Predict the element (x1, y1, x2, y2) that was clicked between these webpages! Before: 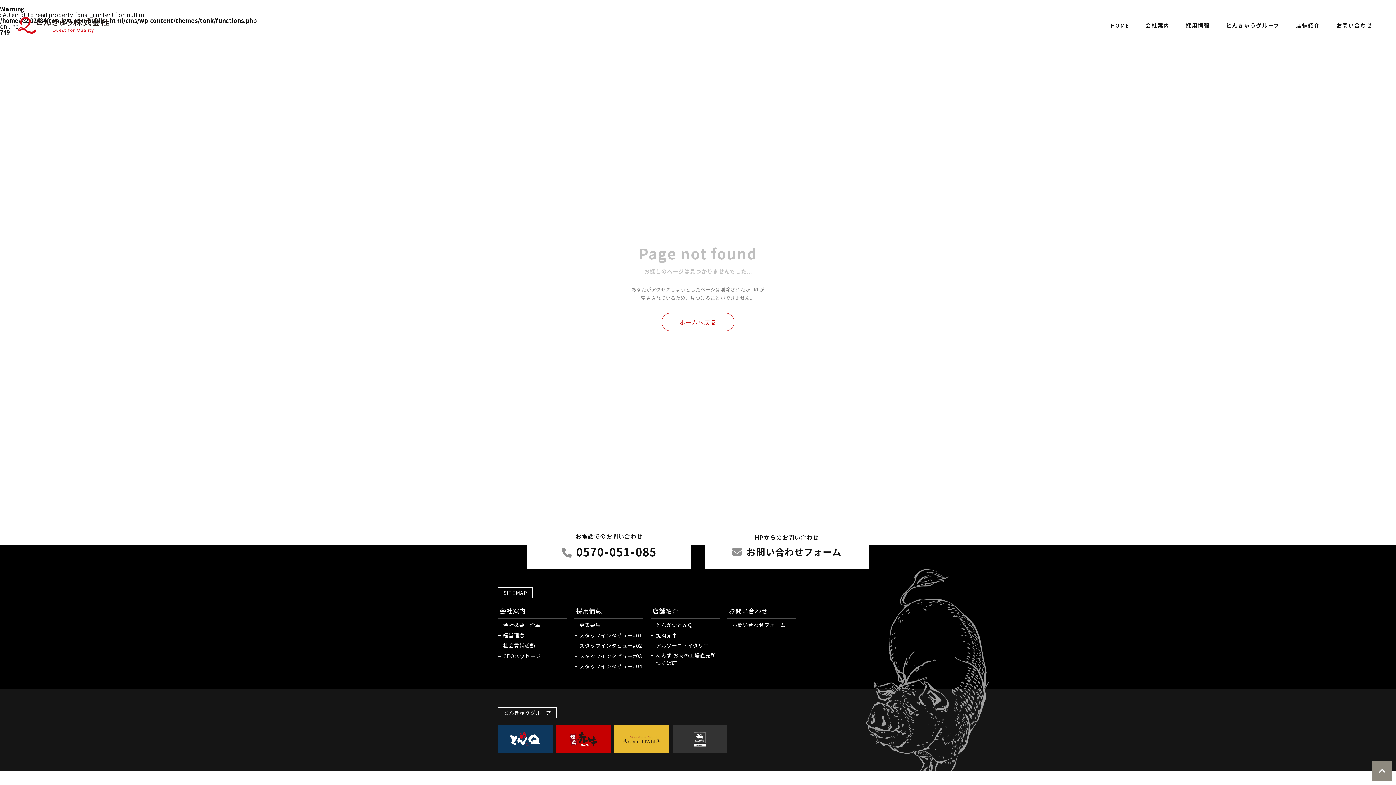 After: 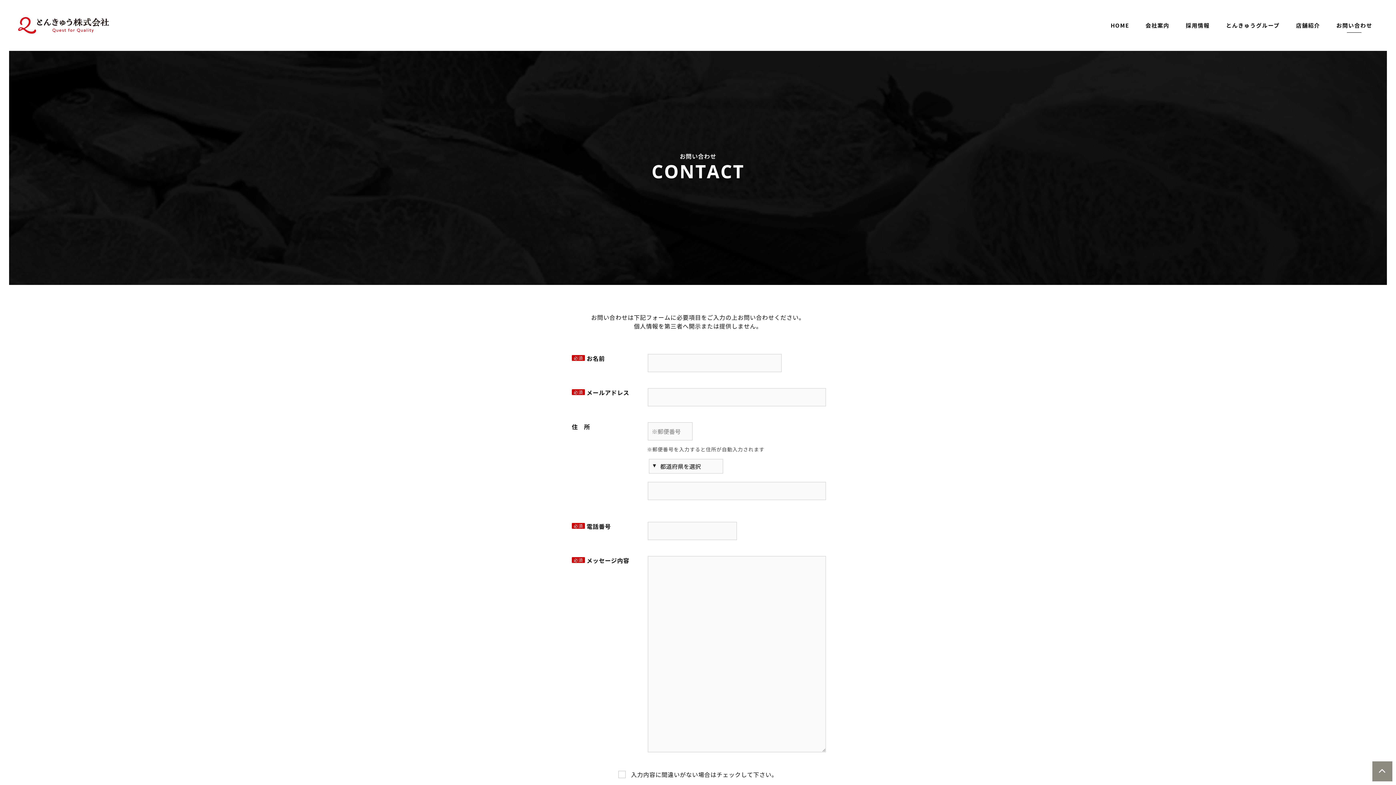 Action: label: お問い合わせ bbox: (1331, 14, 1378, 36)